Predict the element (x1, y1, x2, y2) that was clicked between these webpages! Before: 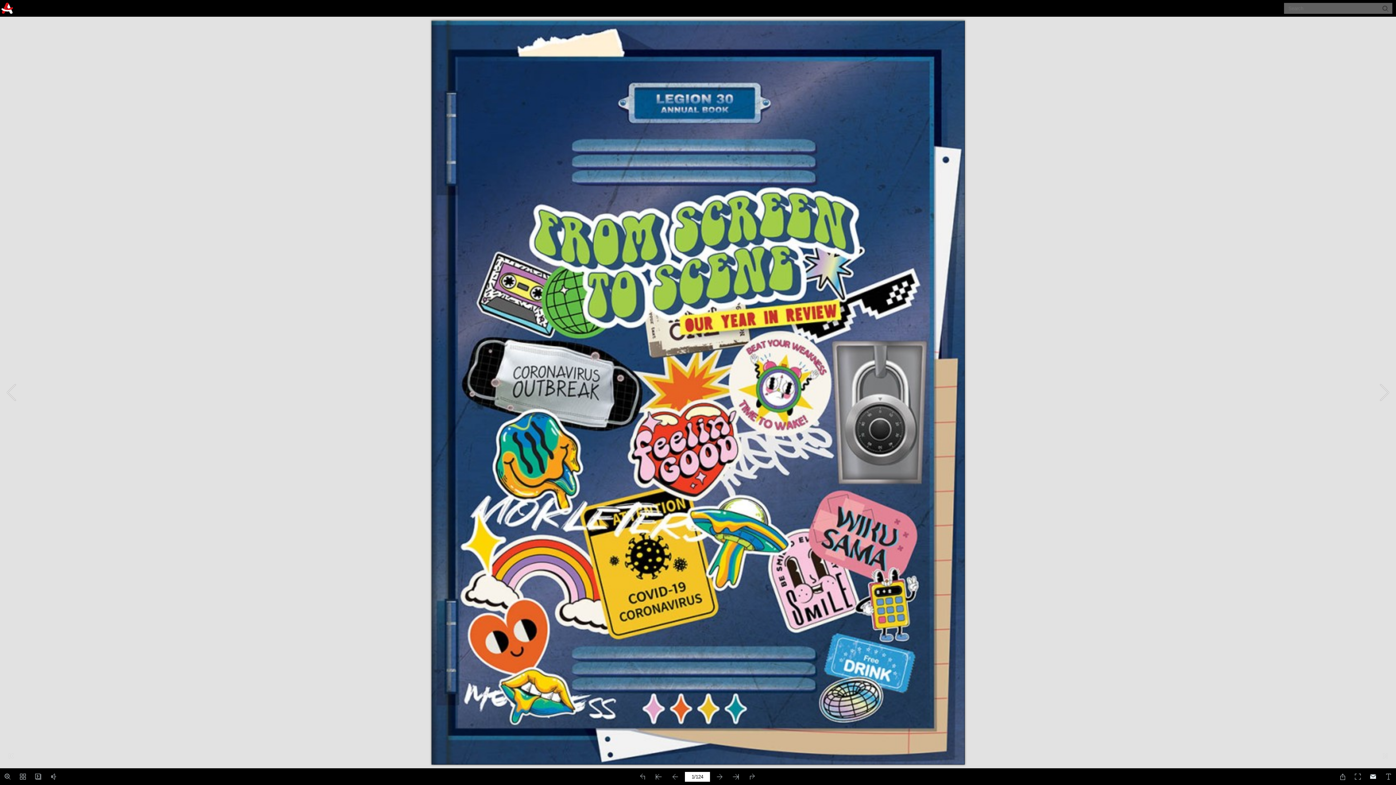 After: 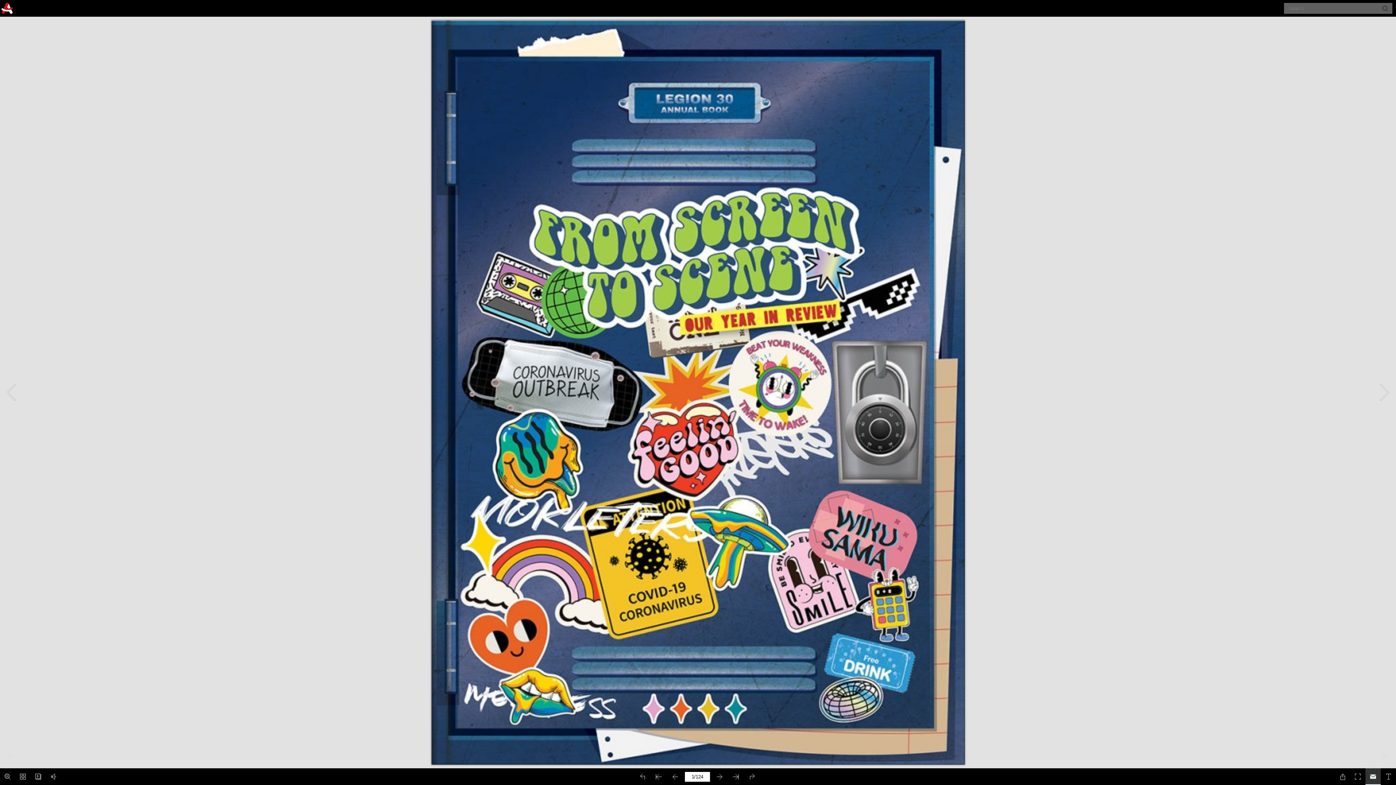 Action: bbox: (1365, 768, 1381, 785)